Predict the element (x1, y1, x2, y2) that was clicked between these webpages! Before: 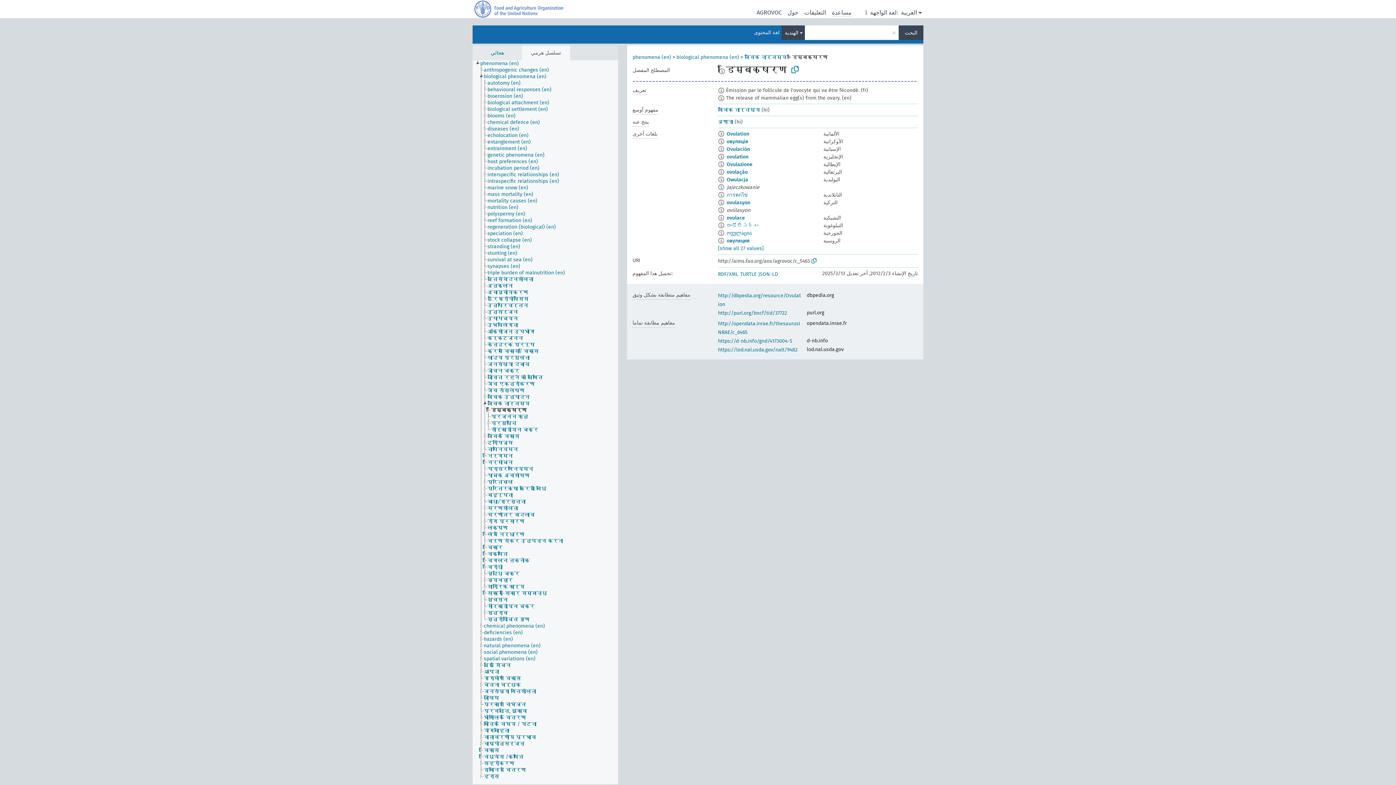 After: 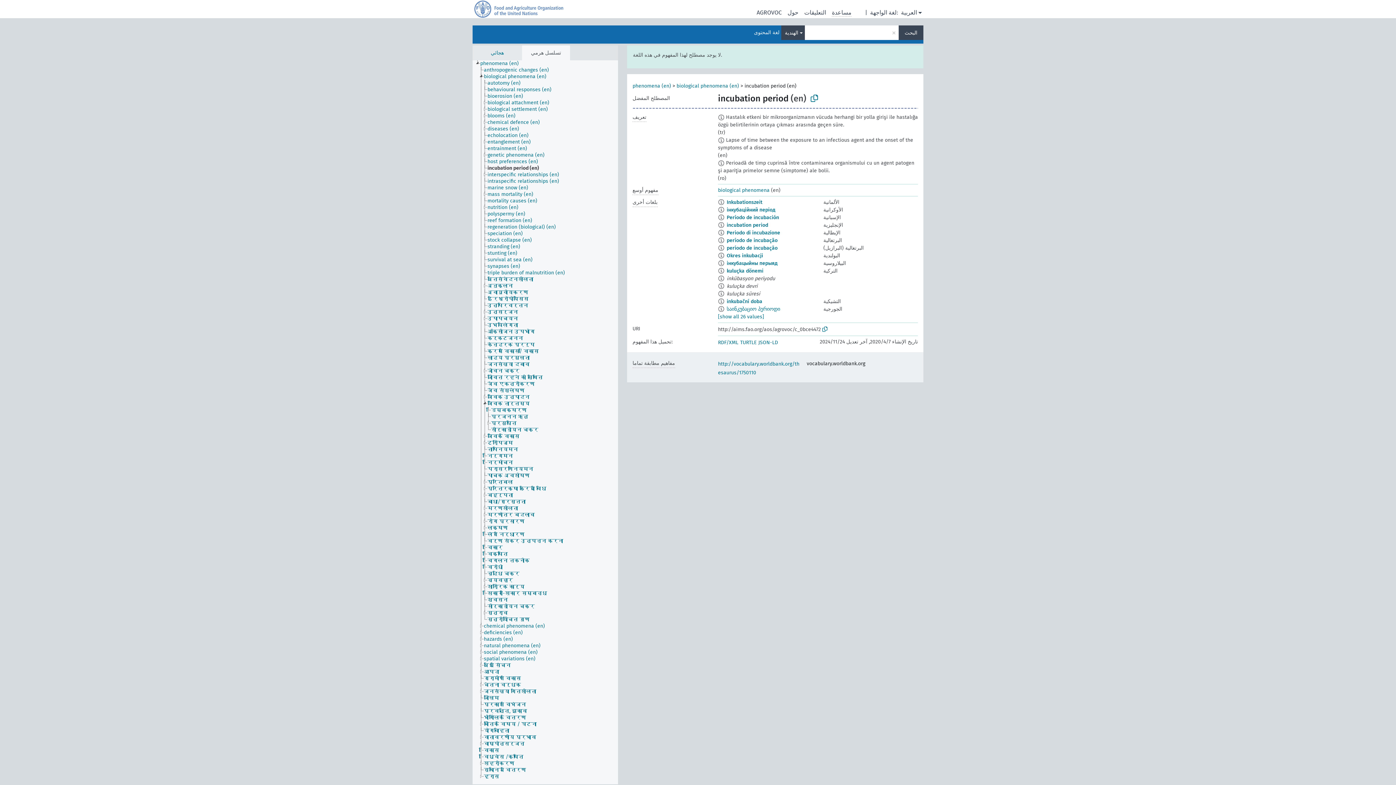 Action: label: incubation period (en) bbox: (487, 165, 546, 171)